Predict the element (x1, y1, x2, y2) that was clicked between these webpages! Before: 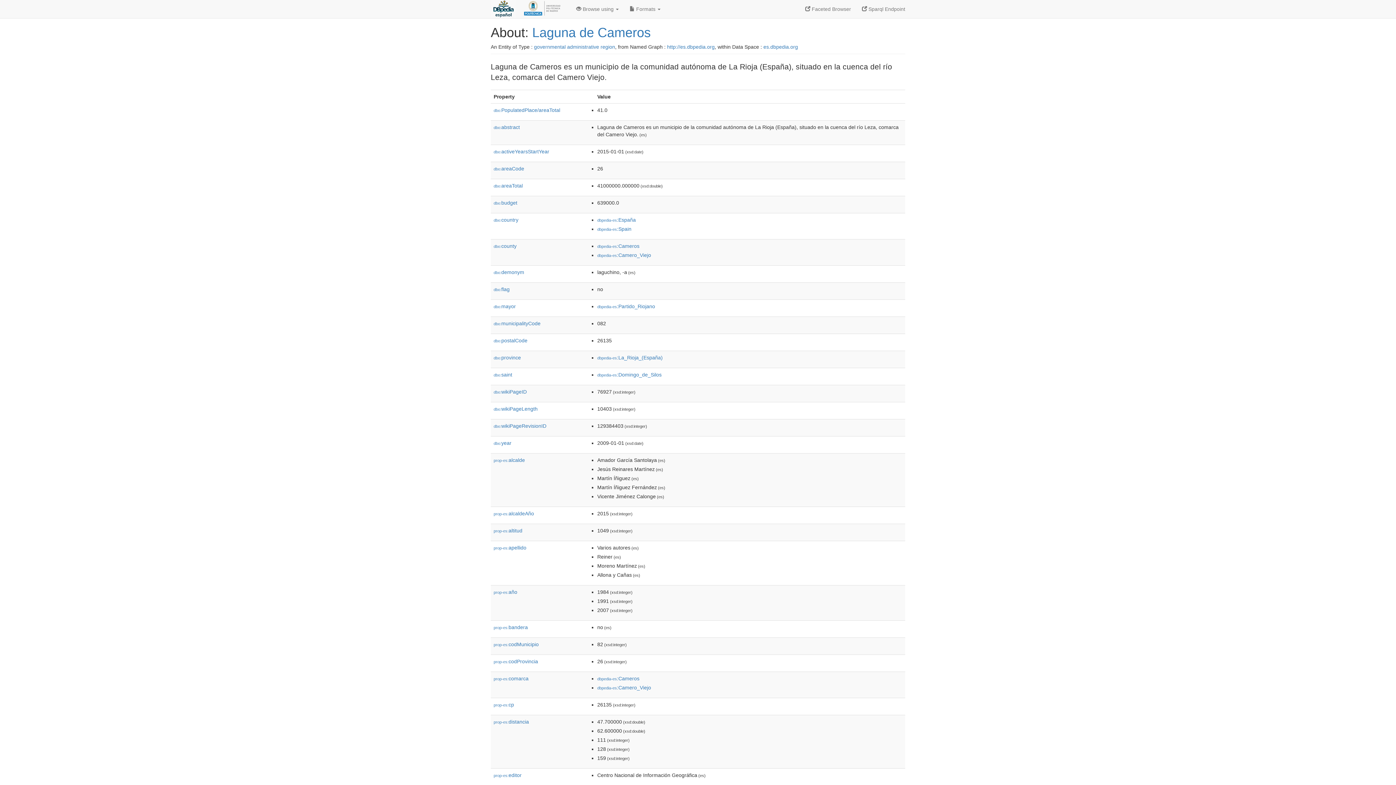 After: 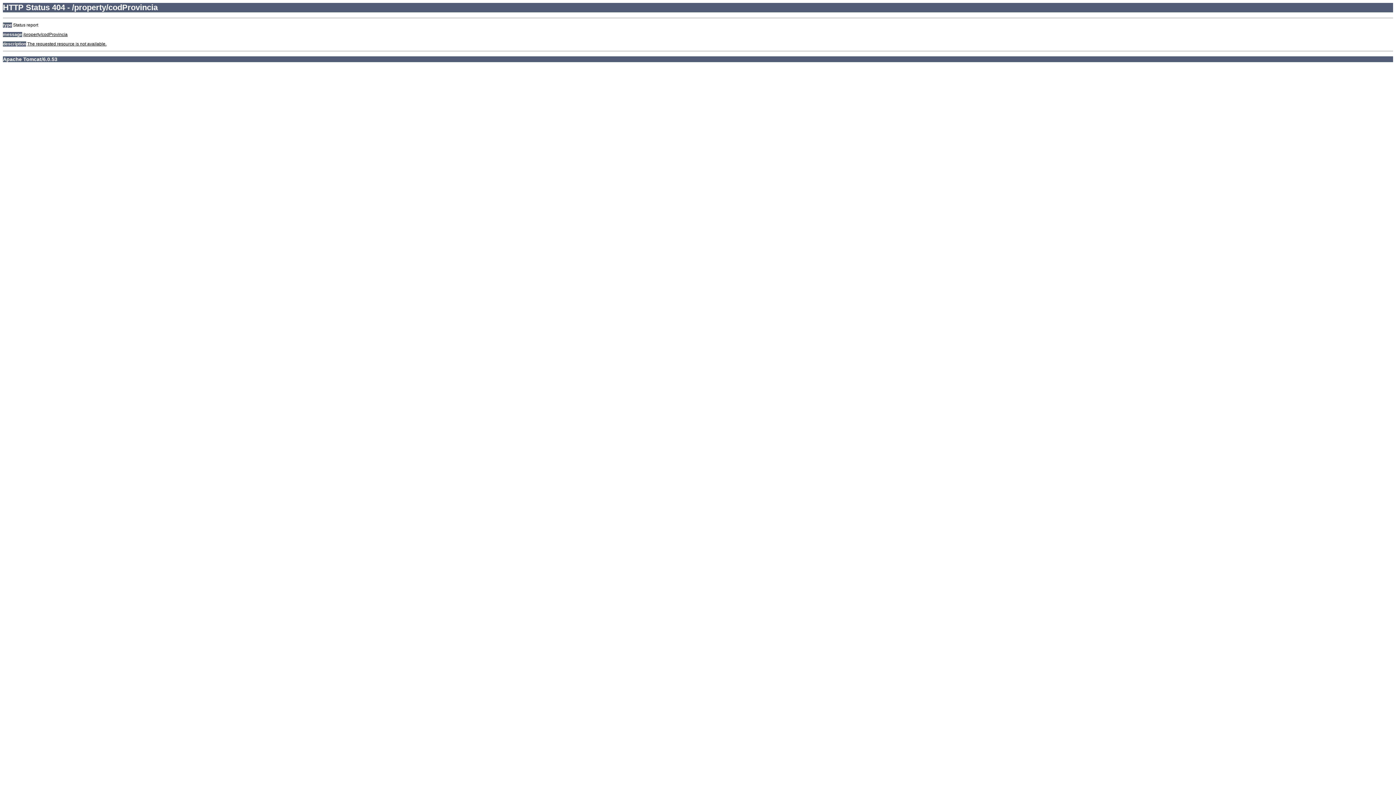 Action: label: prop-es:codProvincia bbox: (493, 658, 538, 664)